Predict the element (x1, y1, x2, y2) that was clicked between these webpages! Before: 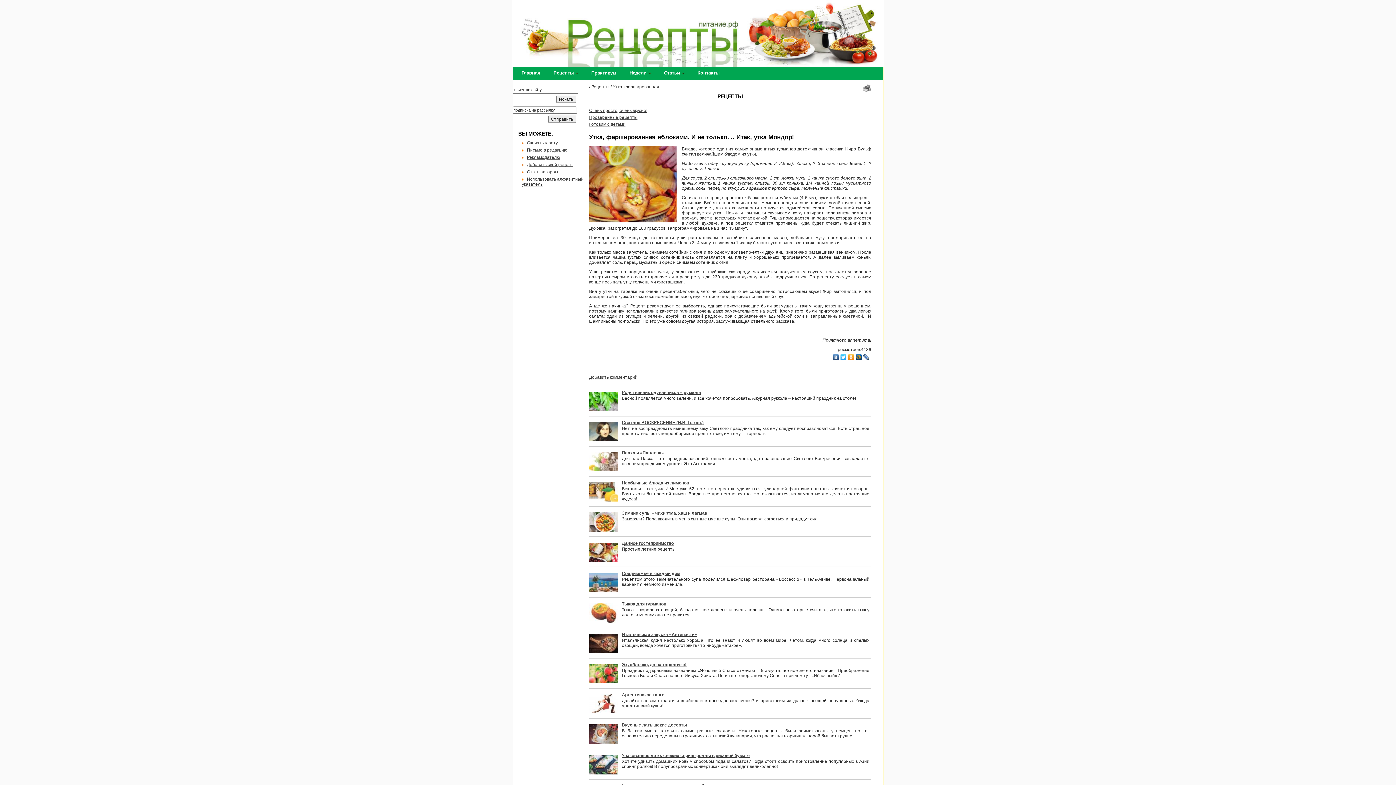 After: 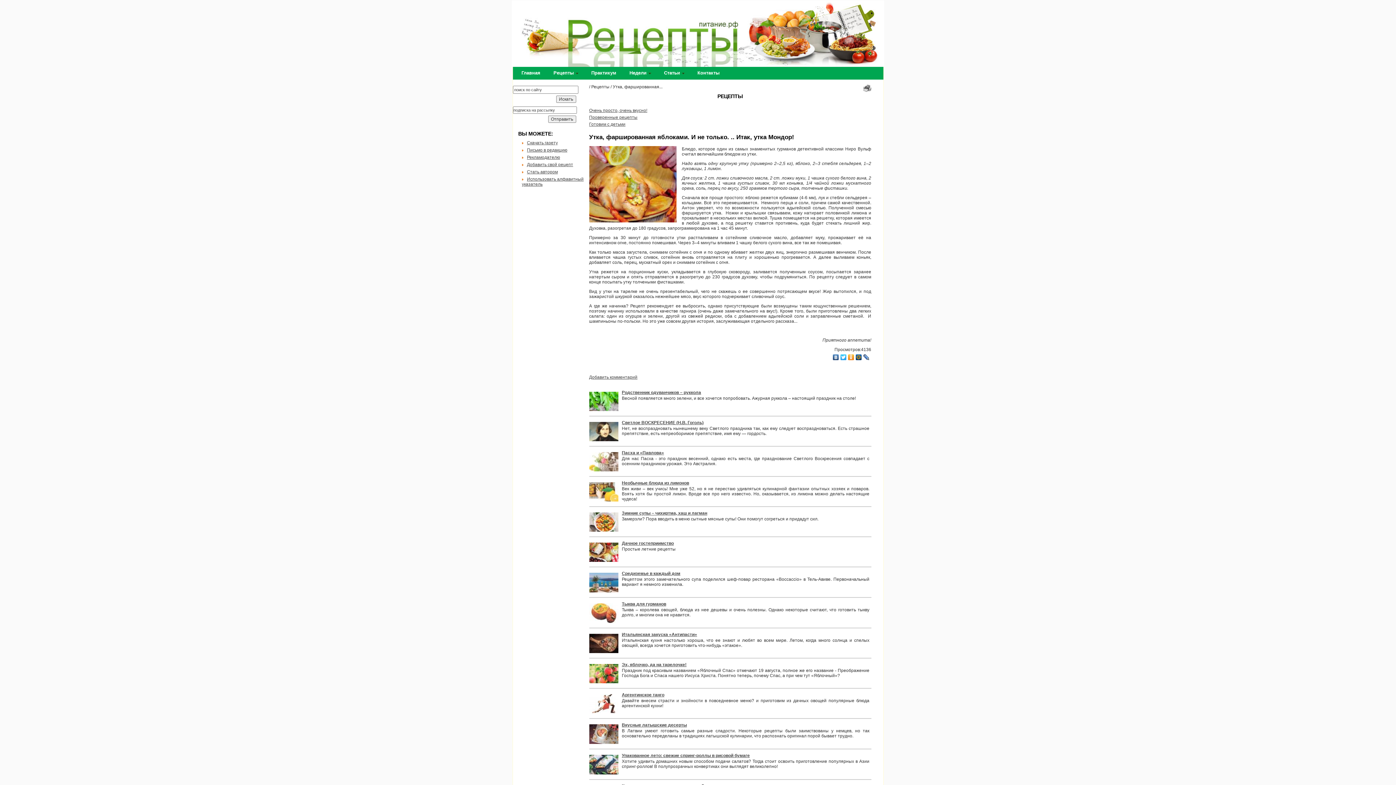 Action: bbox: (862, 85, 871, 90)